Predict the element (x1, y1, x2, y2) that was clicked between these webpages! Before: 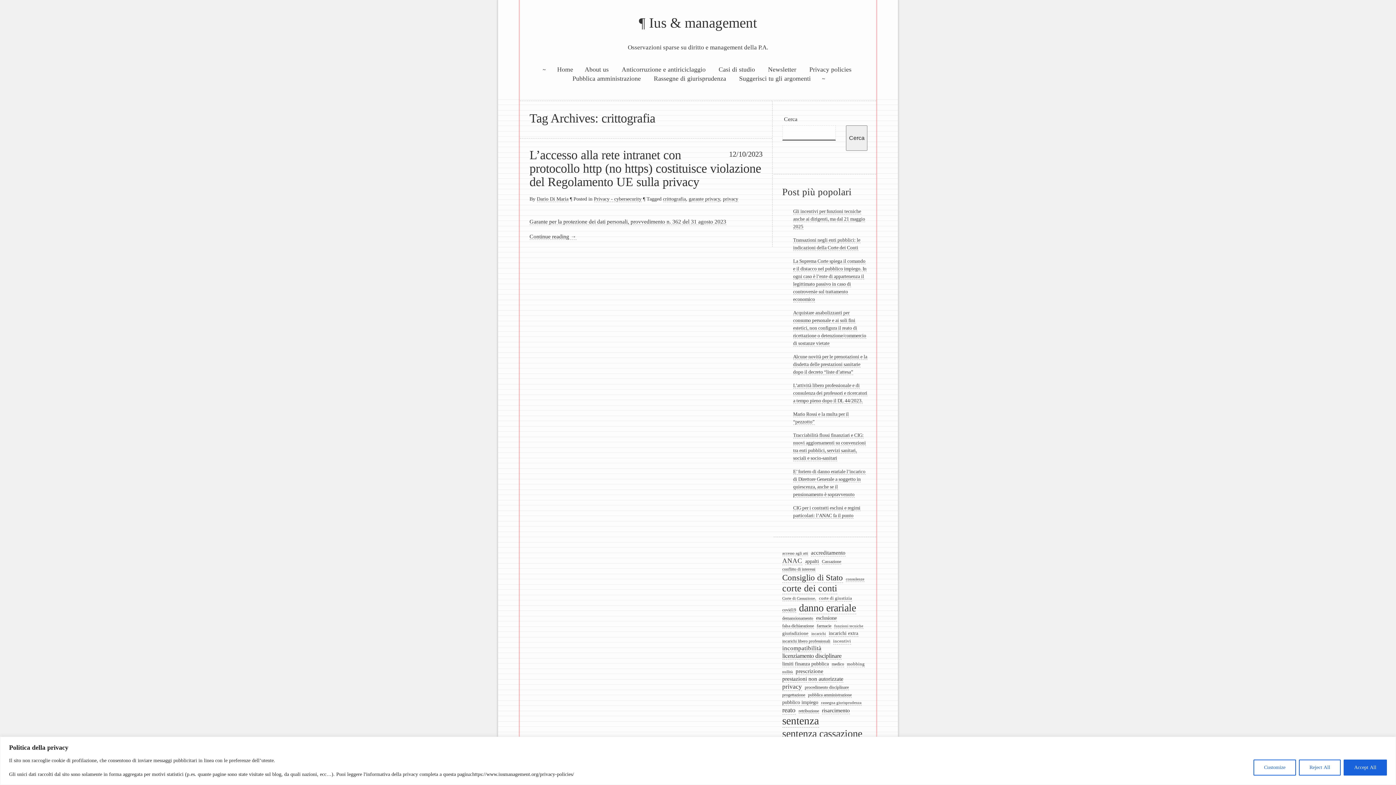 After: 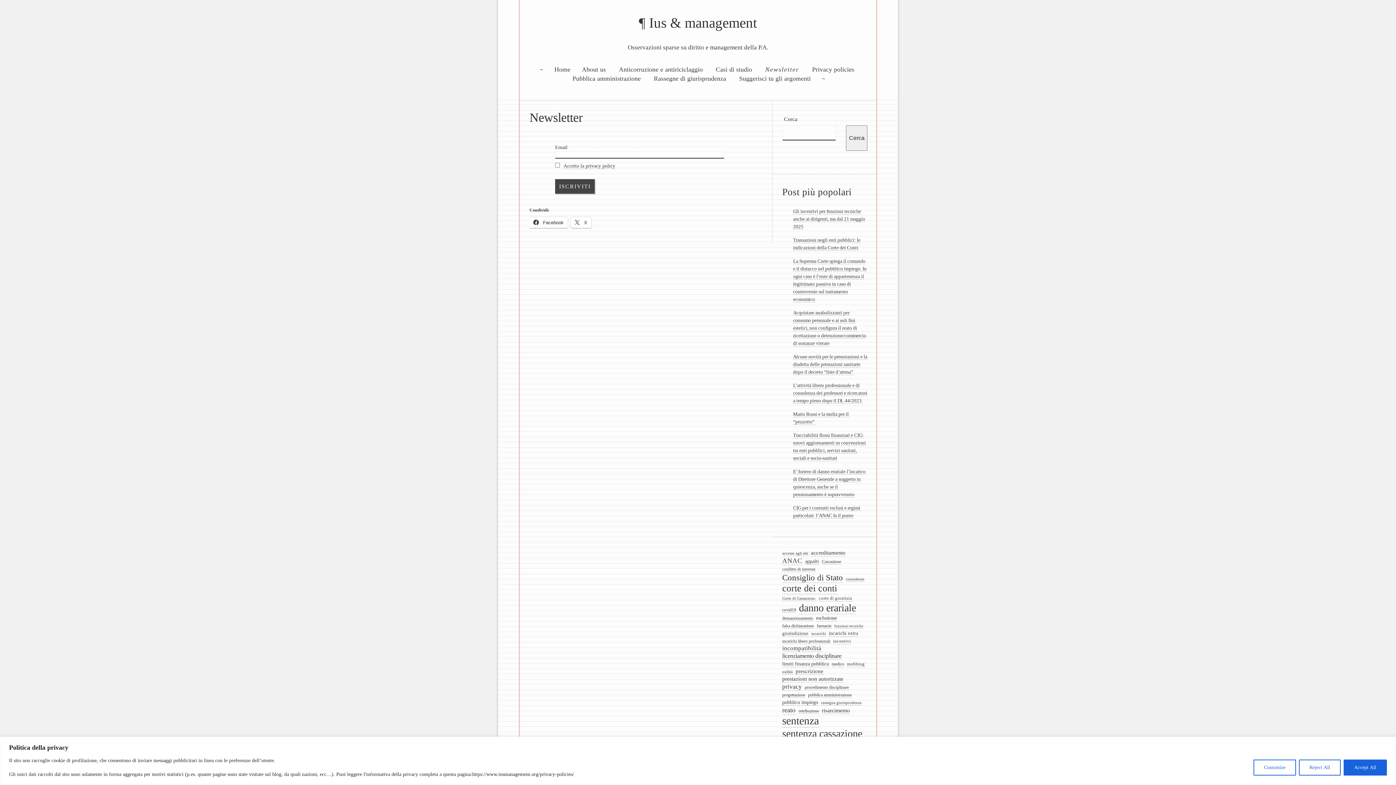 Action: bbox: (768, 65, 796, 73) label: Newsletter